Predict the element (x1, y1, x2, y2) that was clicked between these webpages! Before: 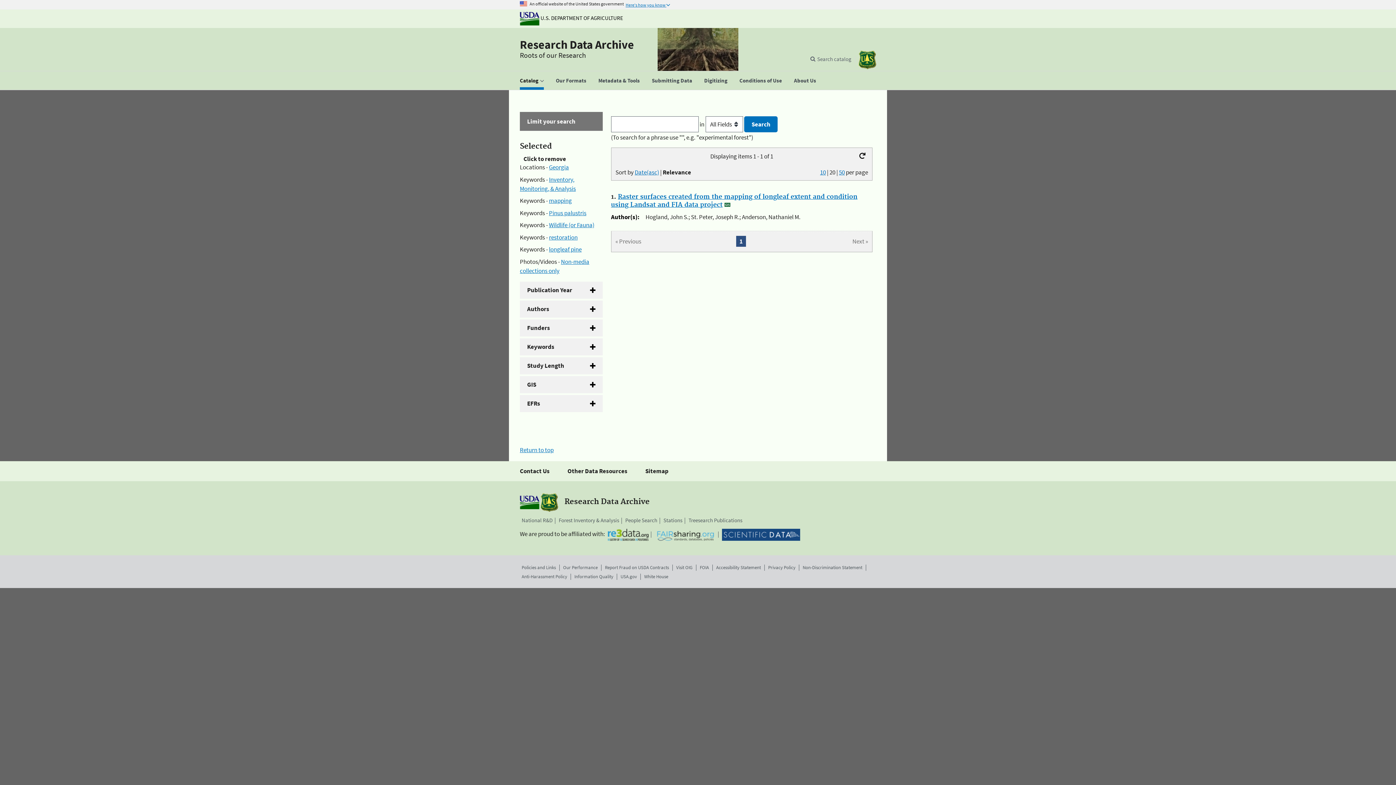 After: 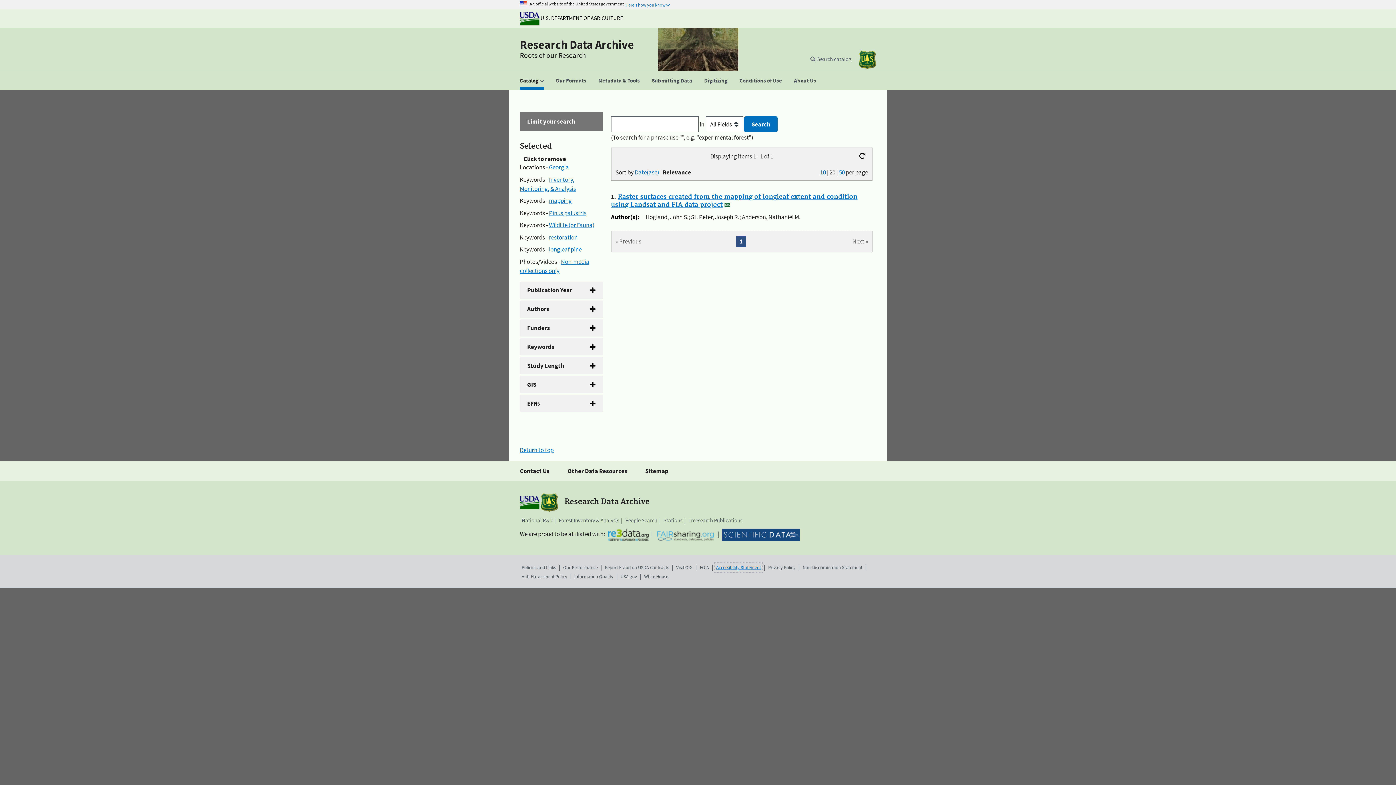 Action: bbox: (716, 564, 761, 571) label: Accessibility Statement